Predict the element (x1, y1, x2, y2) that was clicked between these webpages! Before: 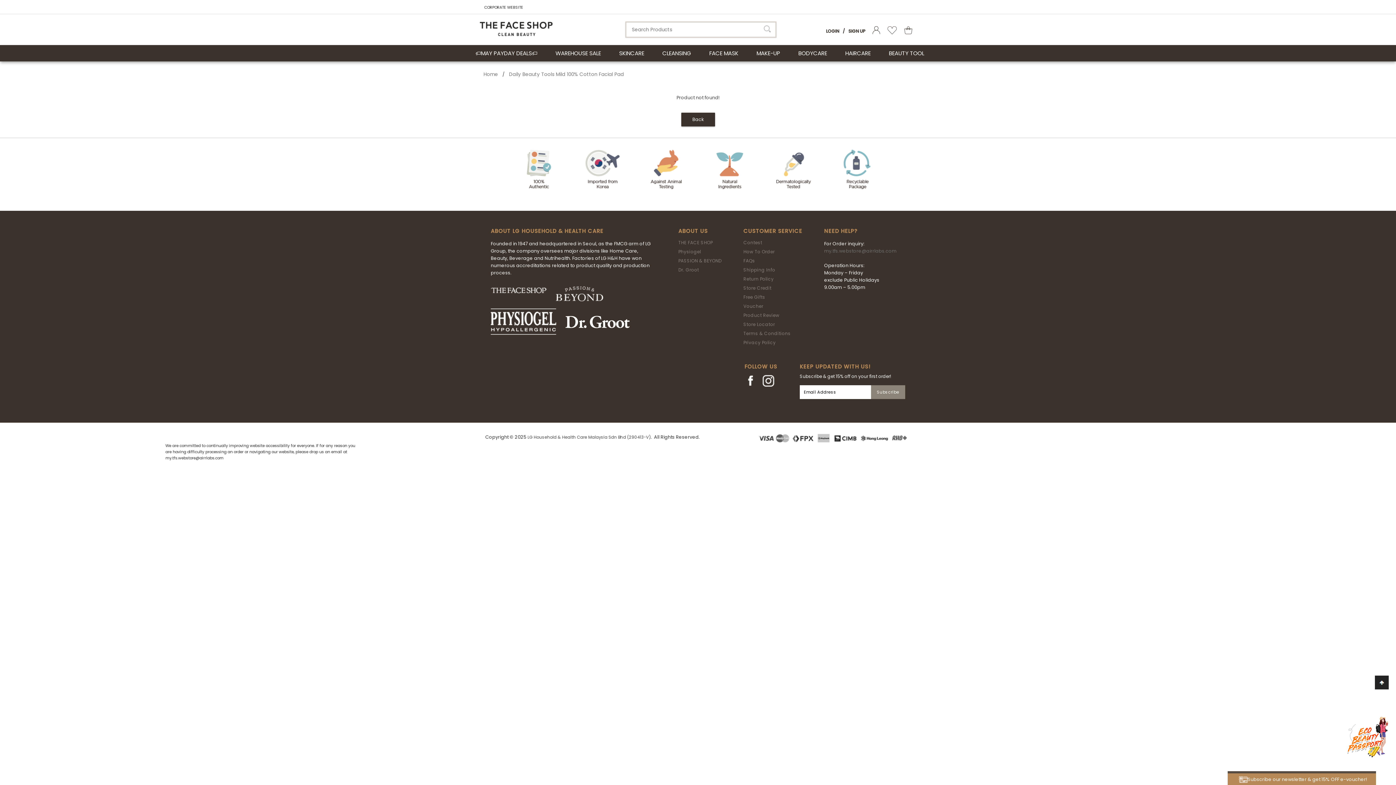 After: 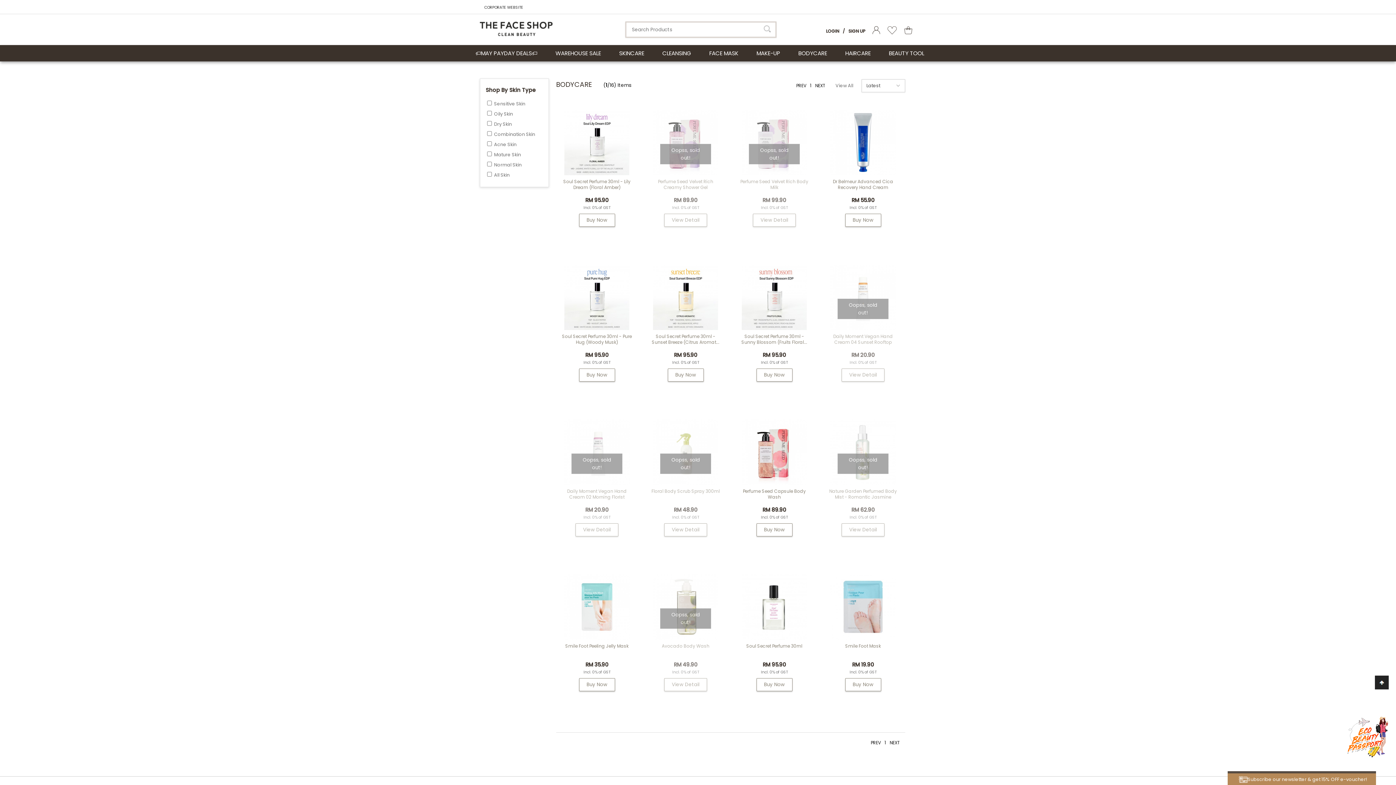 Action: bbox: (789, 45, 836, 61) label: BODYCARE